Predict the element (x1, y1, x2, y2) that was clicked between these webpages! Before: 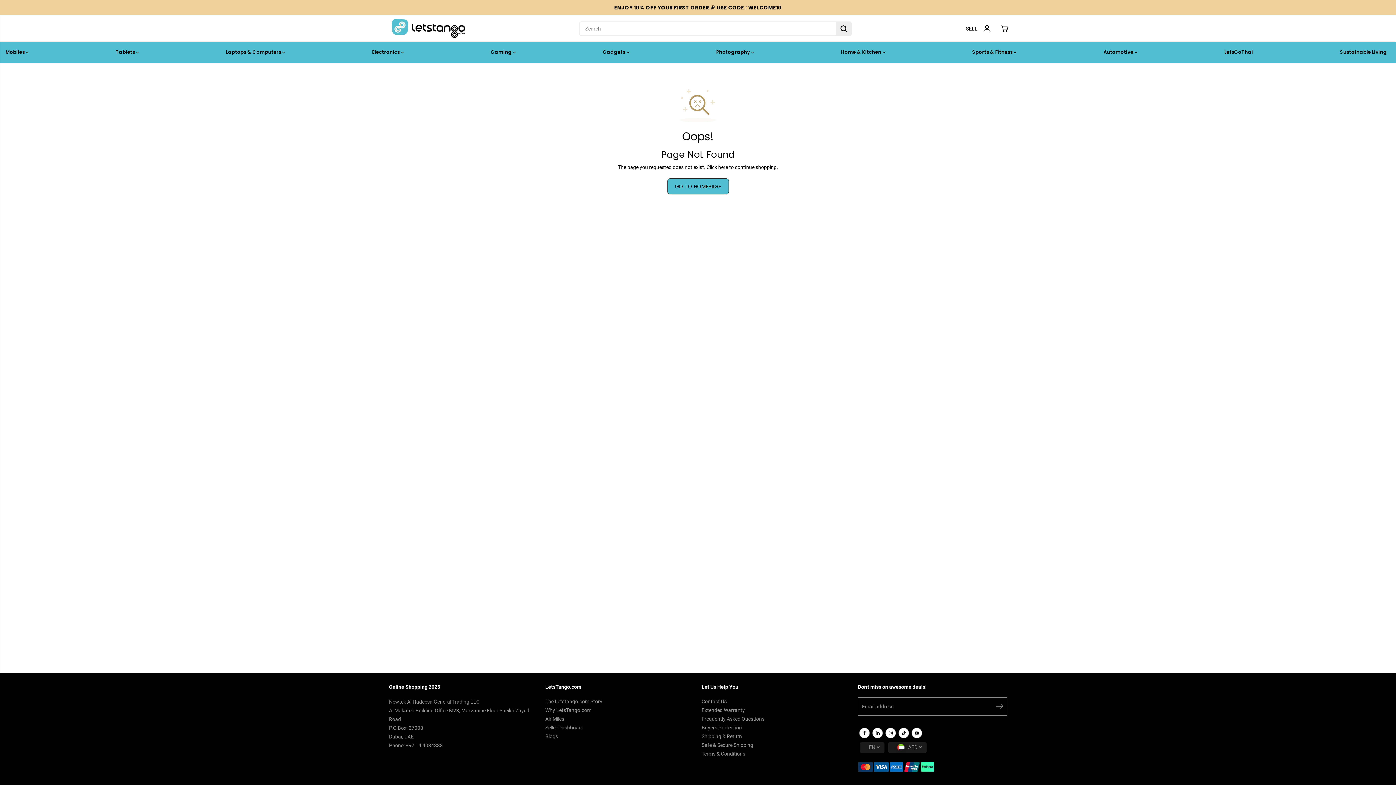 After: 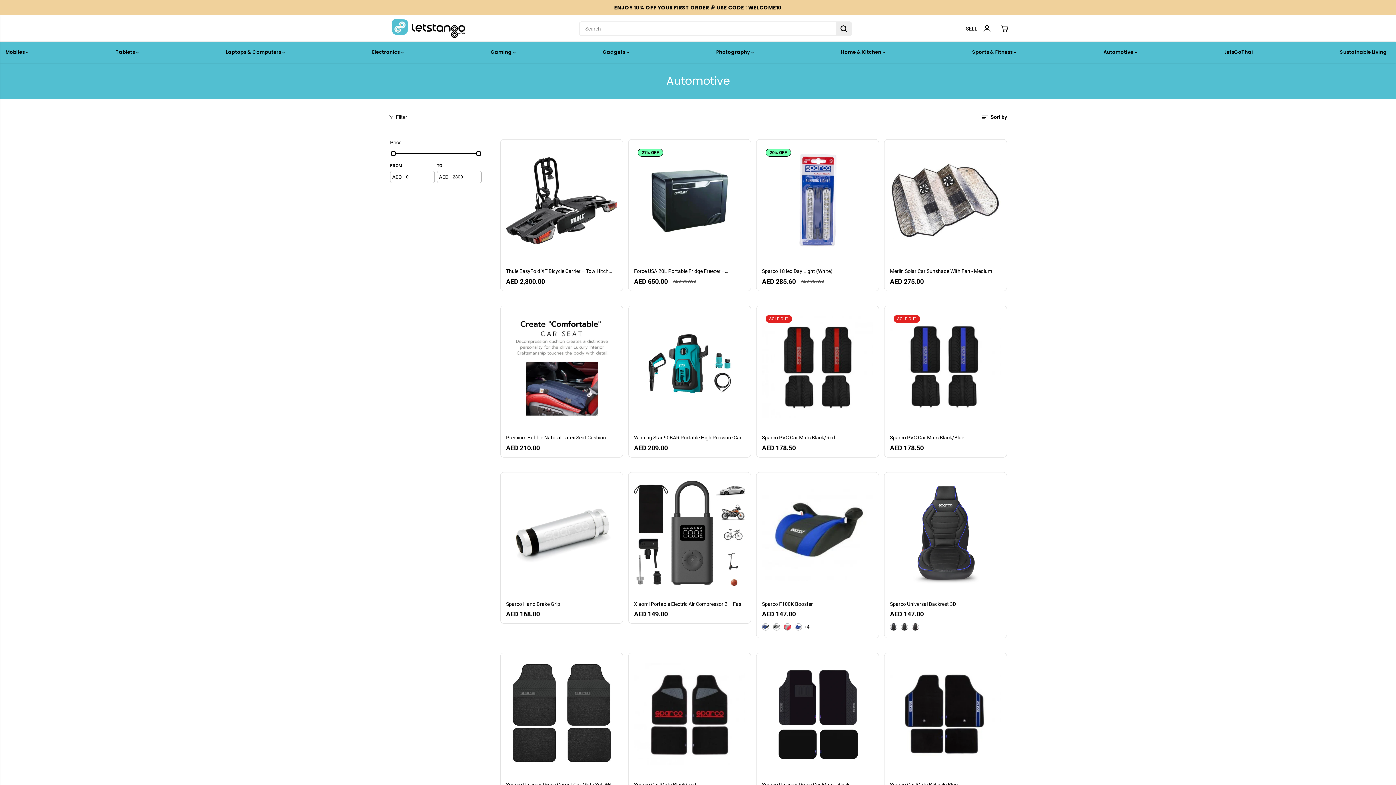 Action: bbox: (1103, 41, 1137, 62) label: Automotive 